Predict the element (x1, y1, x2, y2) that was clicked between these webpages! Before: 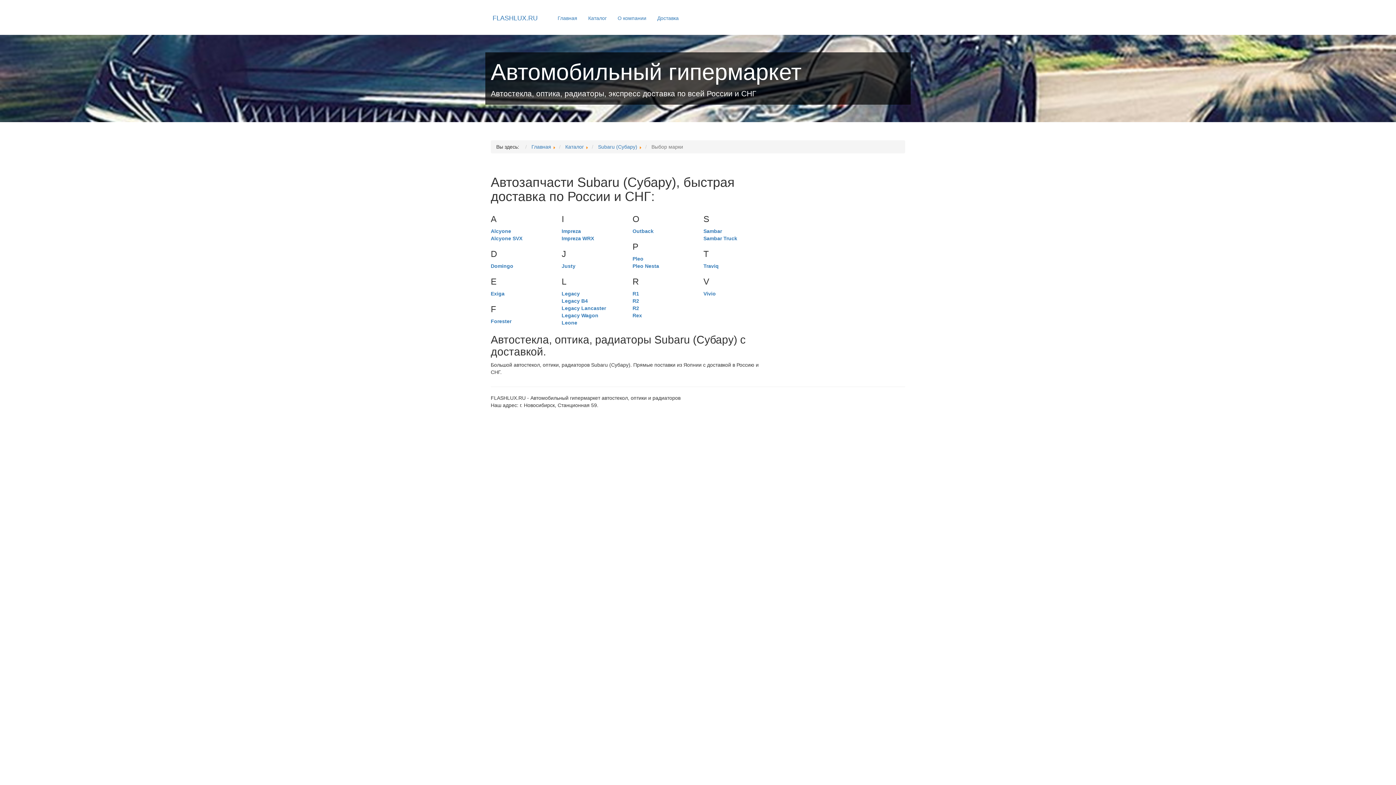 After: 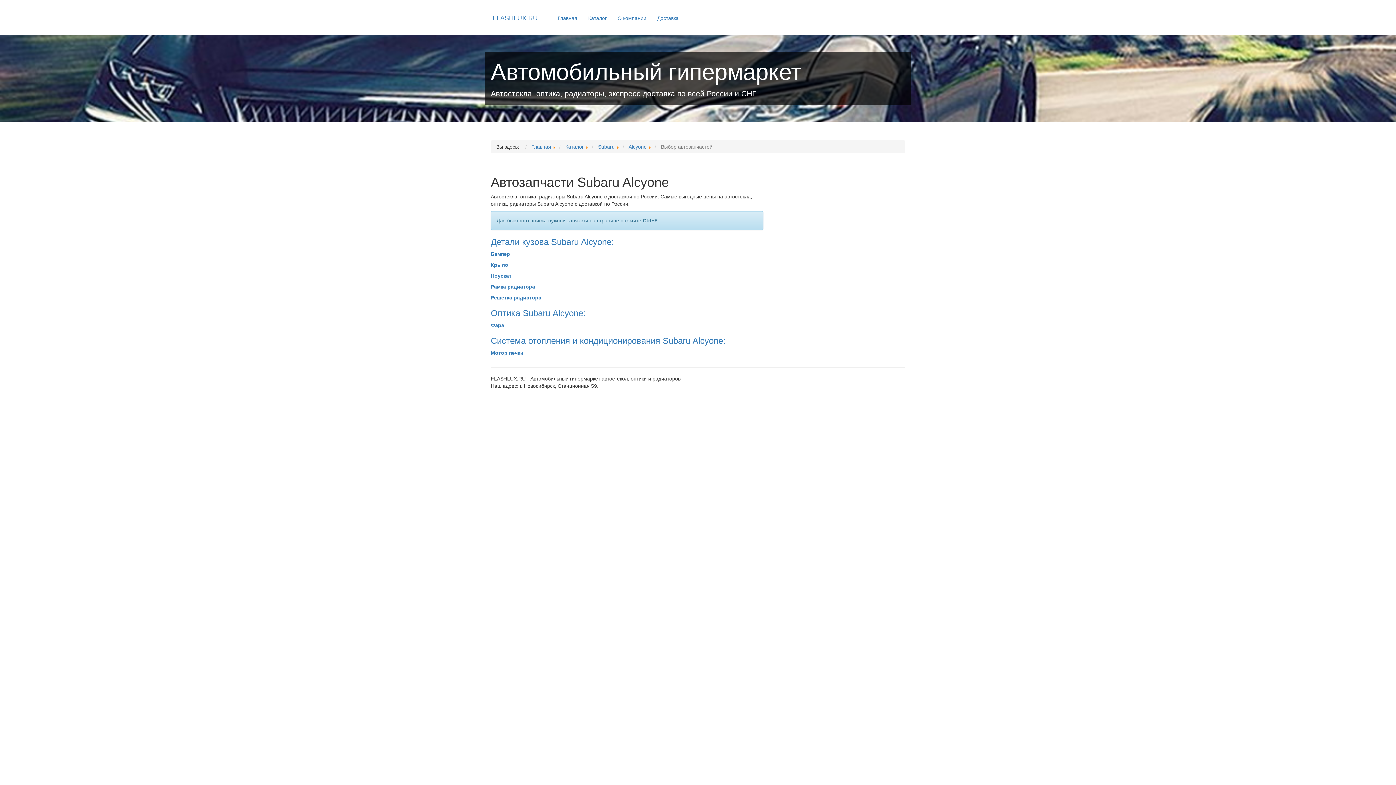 Action: bbox: (490, 228, 511, 234) label: Alcyone